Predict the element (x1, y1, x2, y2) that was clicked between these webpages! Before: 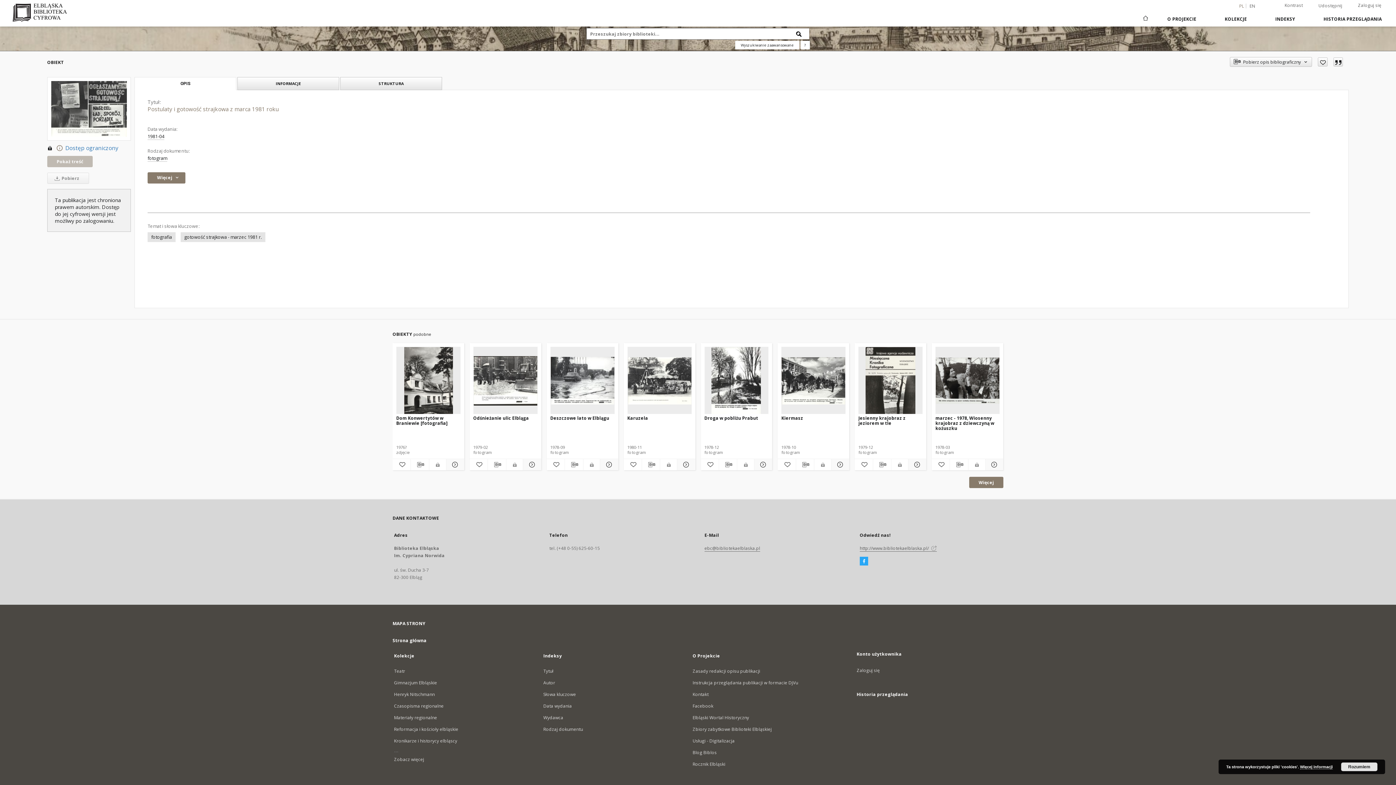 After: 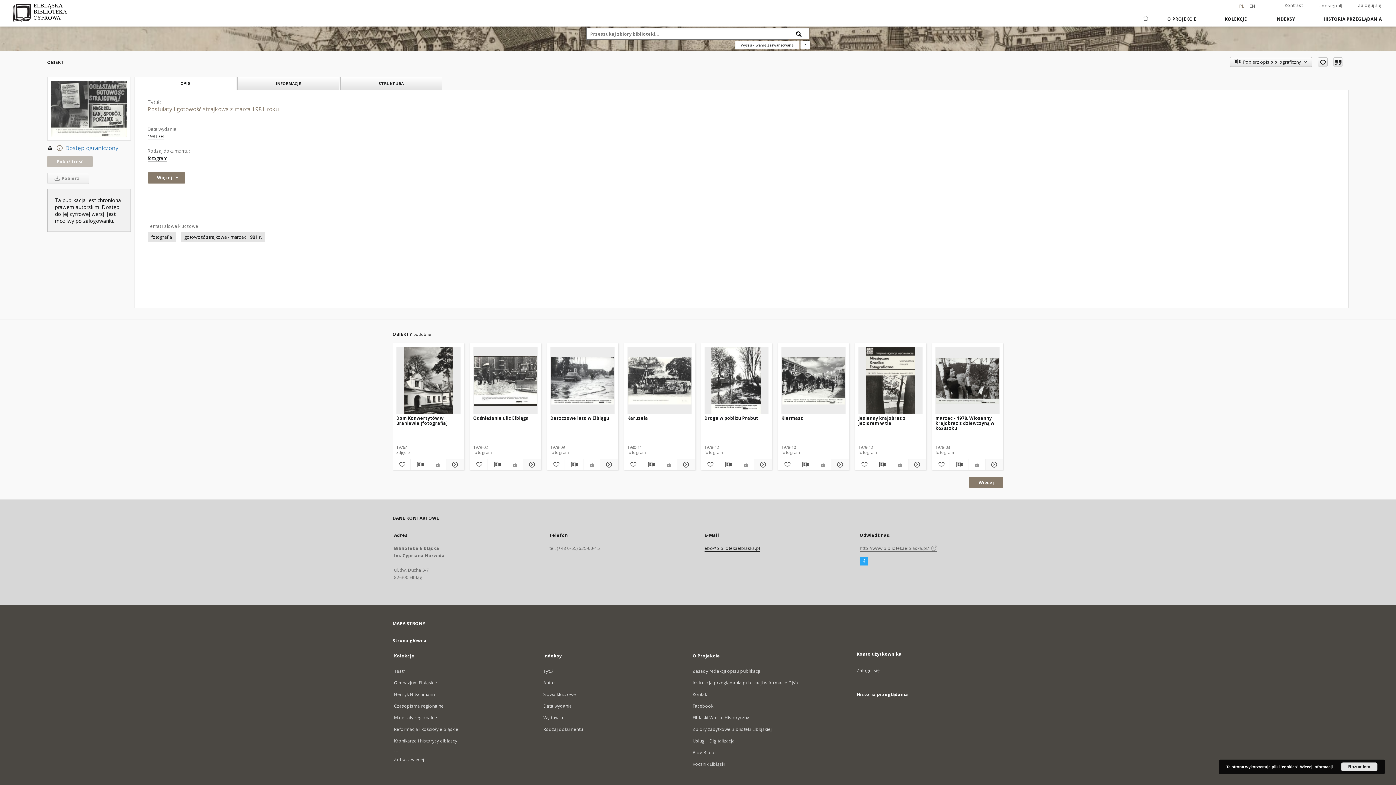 Action: label: ebc@bibliotekaelblaska.pl bbox: (704, 545, 760, 552)